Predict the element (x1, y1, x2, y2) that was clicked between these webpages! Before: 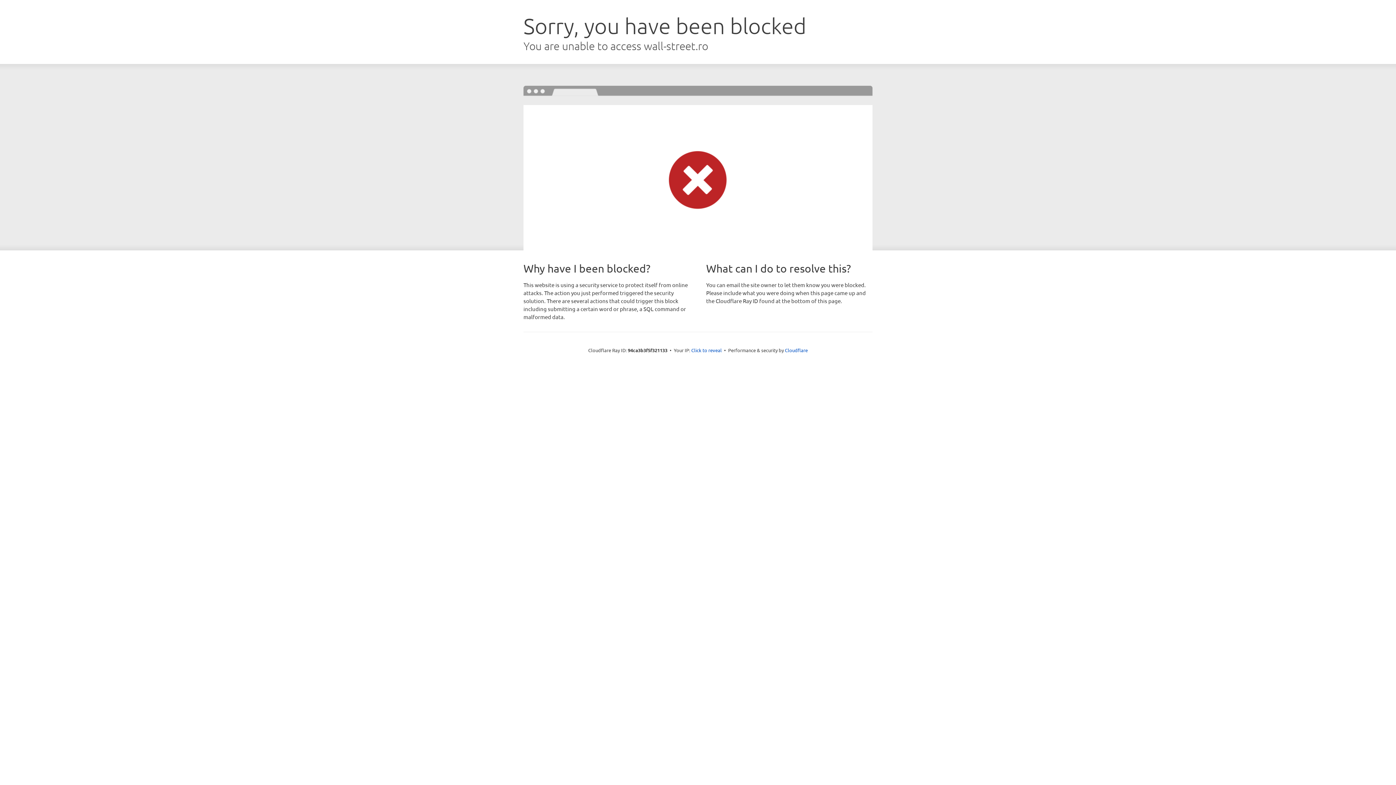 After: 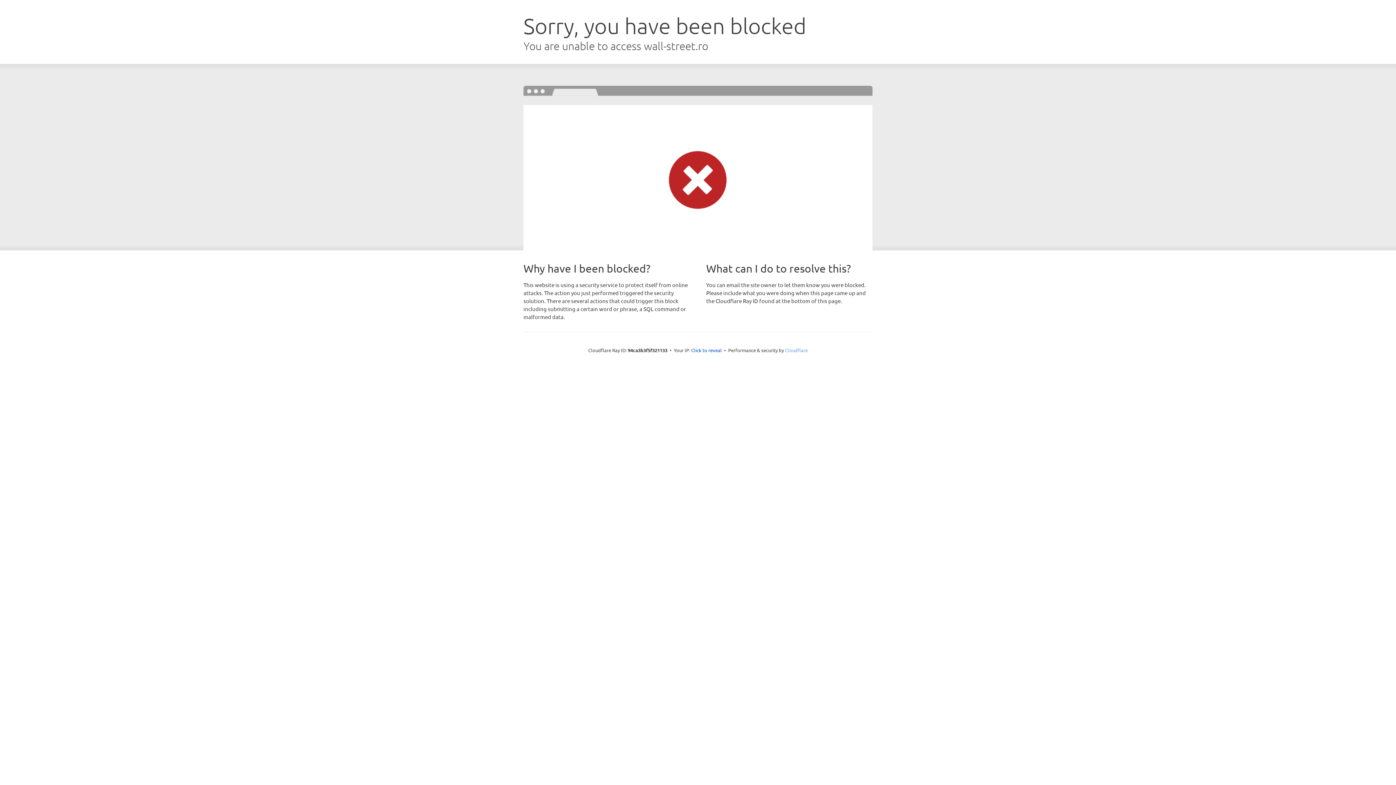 Action: bbox: (785, 347, 808, 353) label: Cloudflare